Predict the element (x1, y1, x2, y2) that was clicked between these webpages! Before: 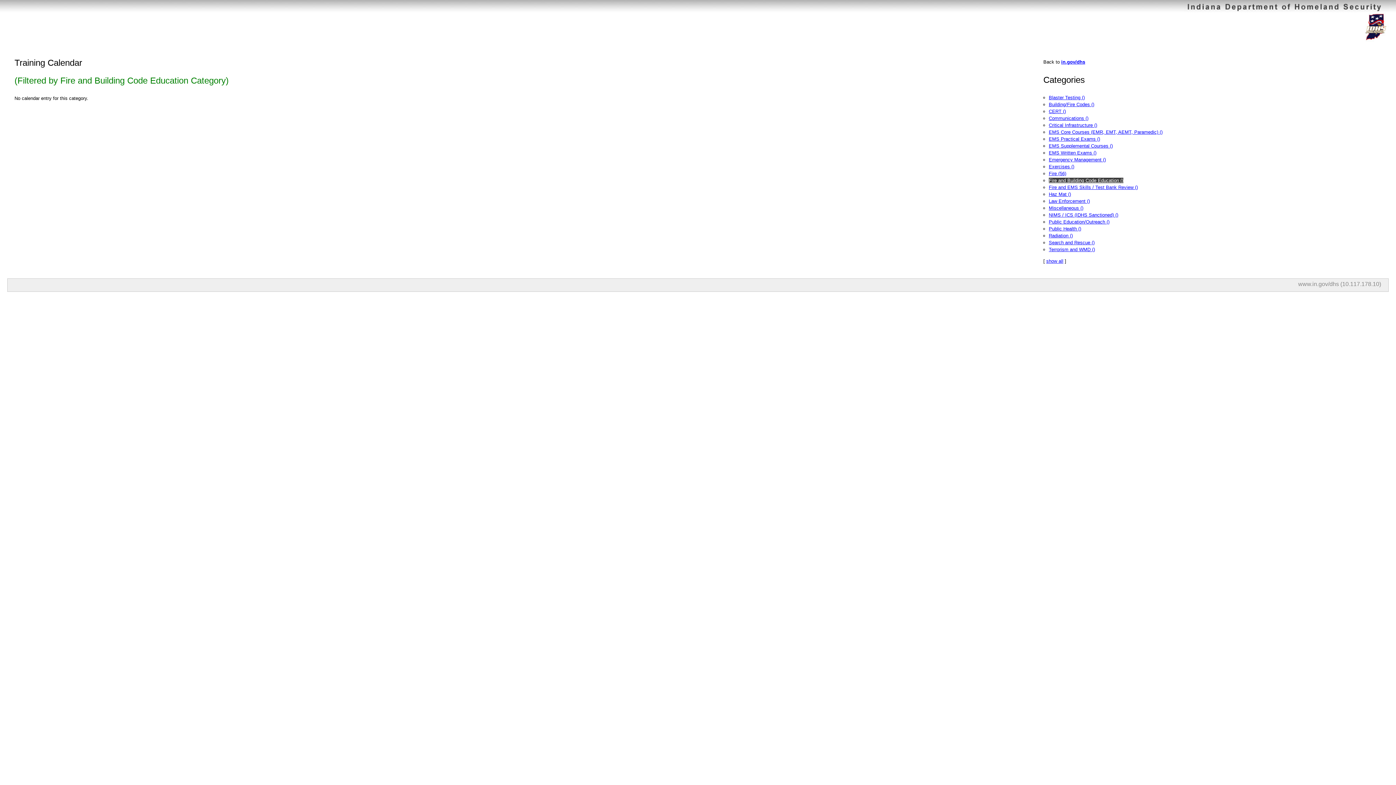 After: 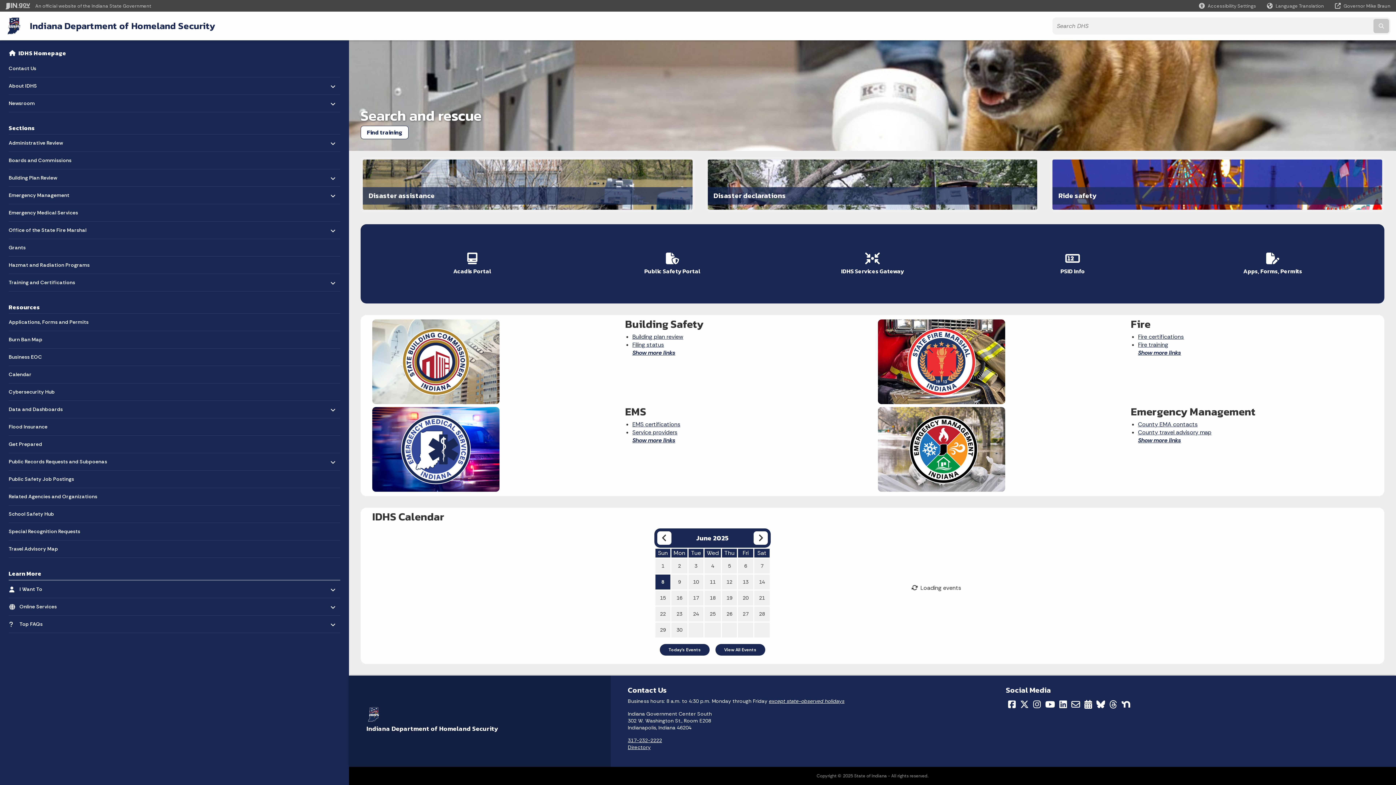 Action: bbox: (1298, 281, 1339, 287) label: www.in.gov/dhs